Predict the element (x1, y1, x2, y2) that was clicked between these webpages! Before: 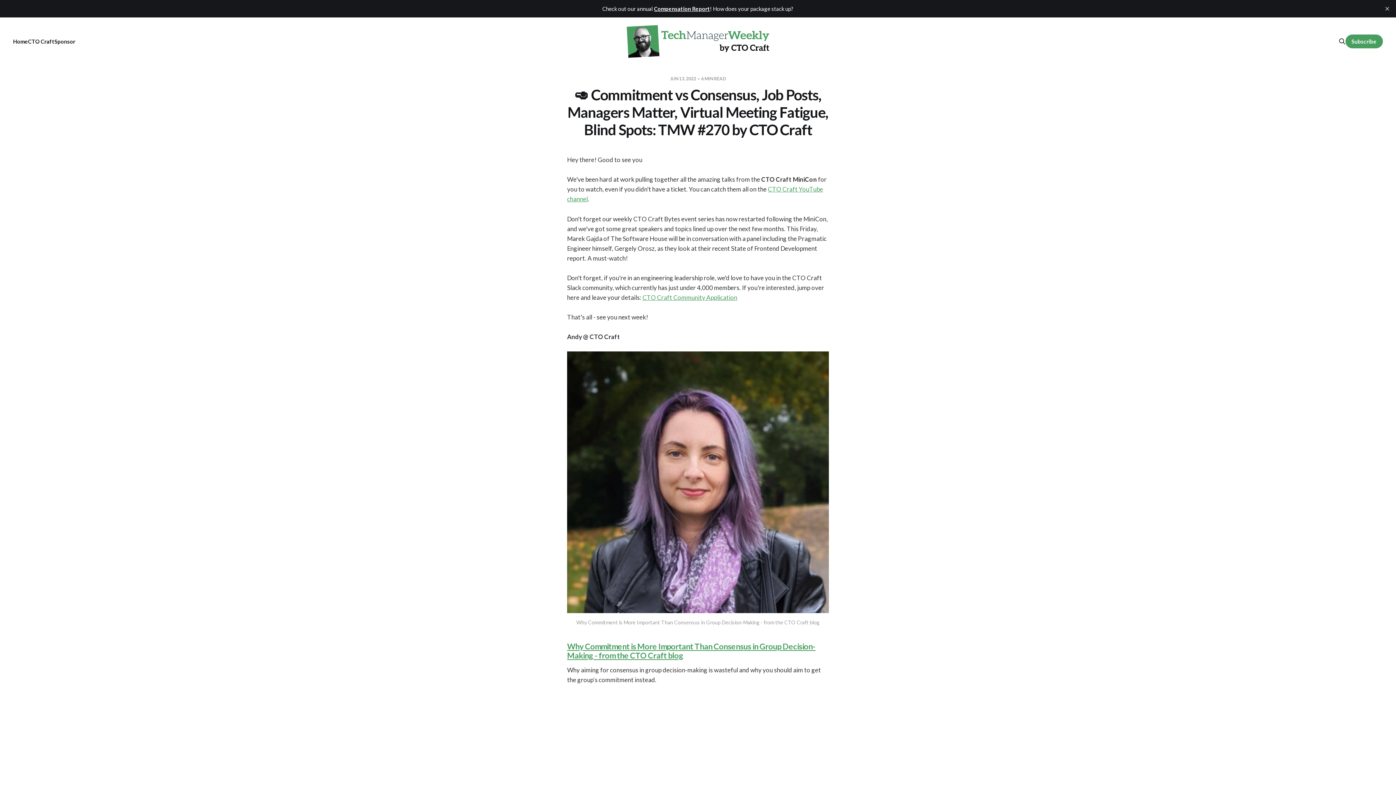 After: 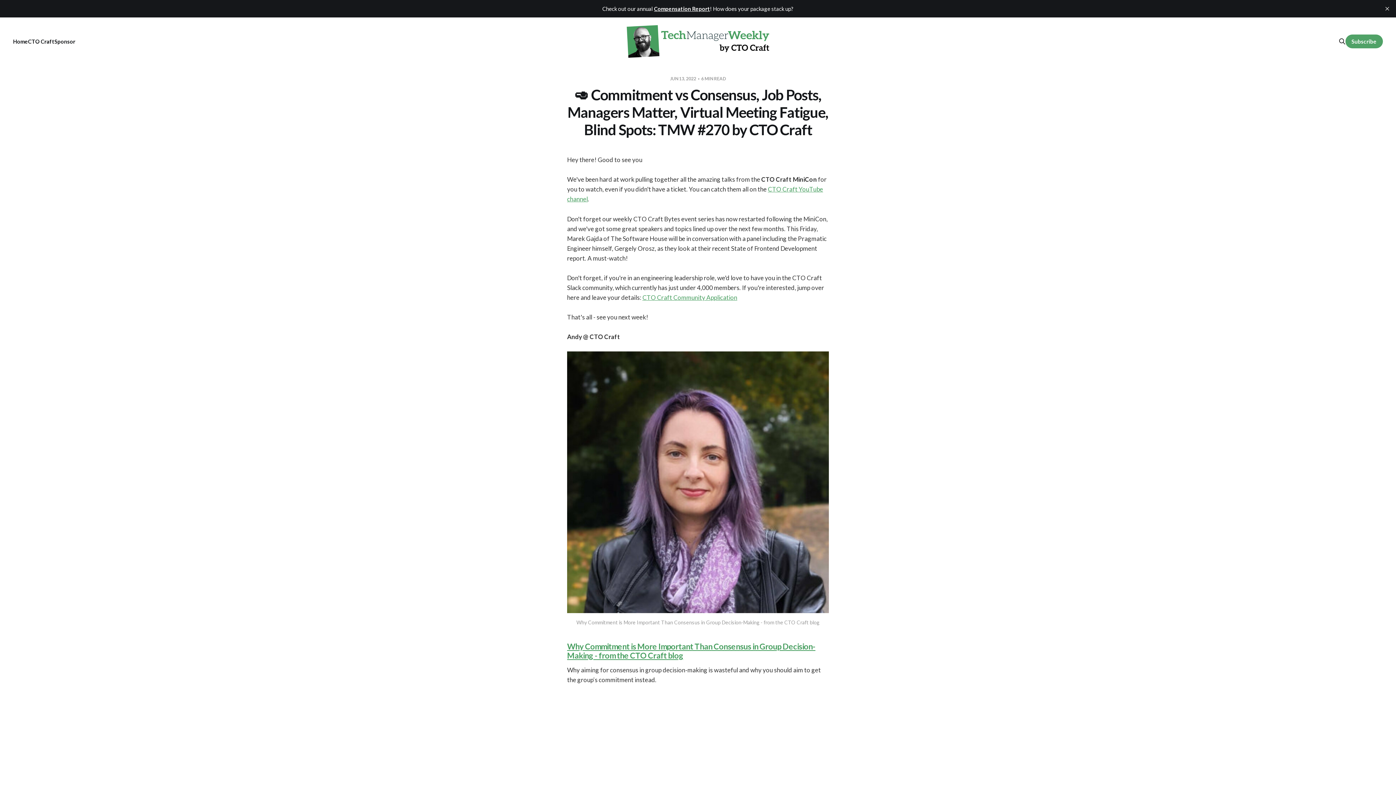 Action: bbox: (1345, 34, 1383, 48) label: Subscribe